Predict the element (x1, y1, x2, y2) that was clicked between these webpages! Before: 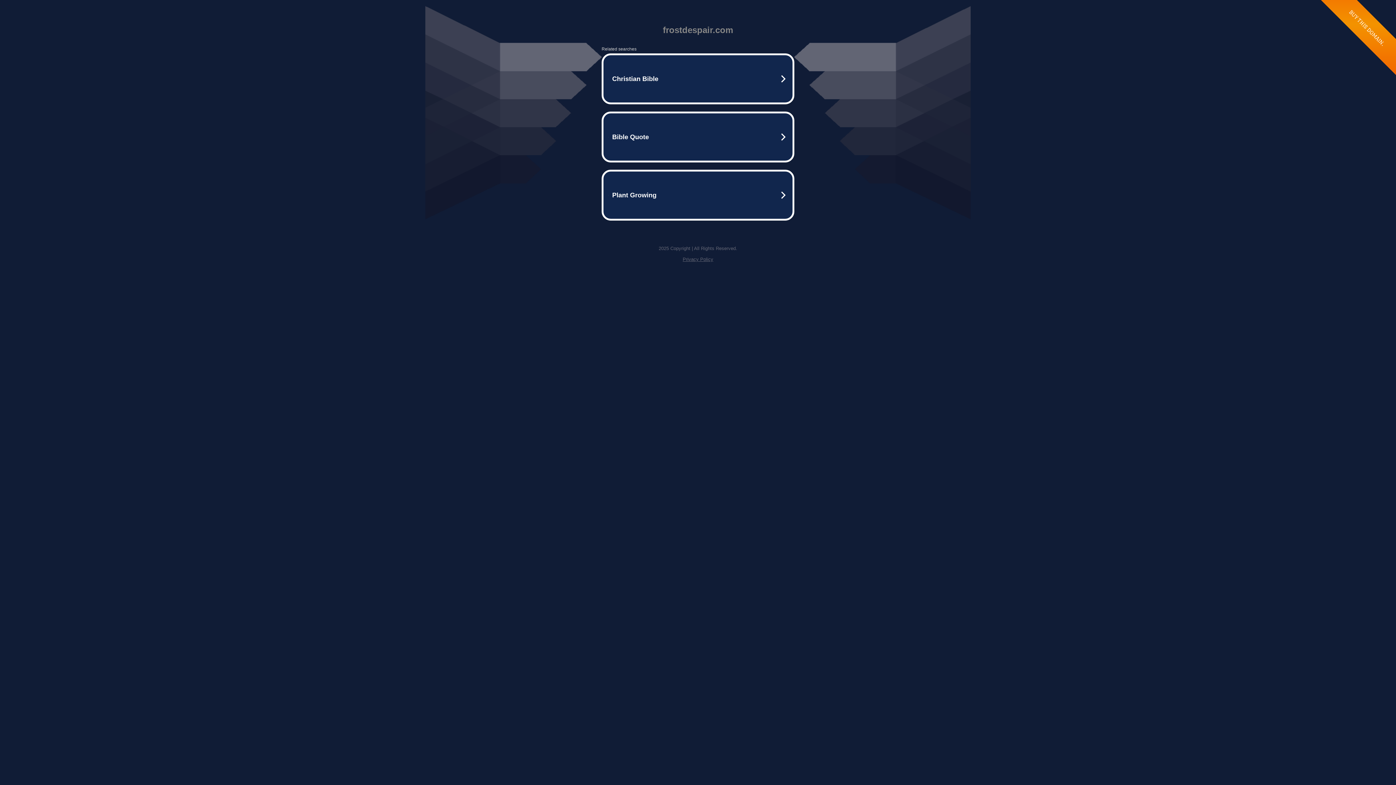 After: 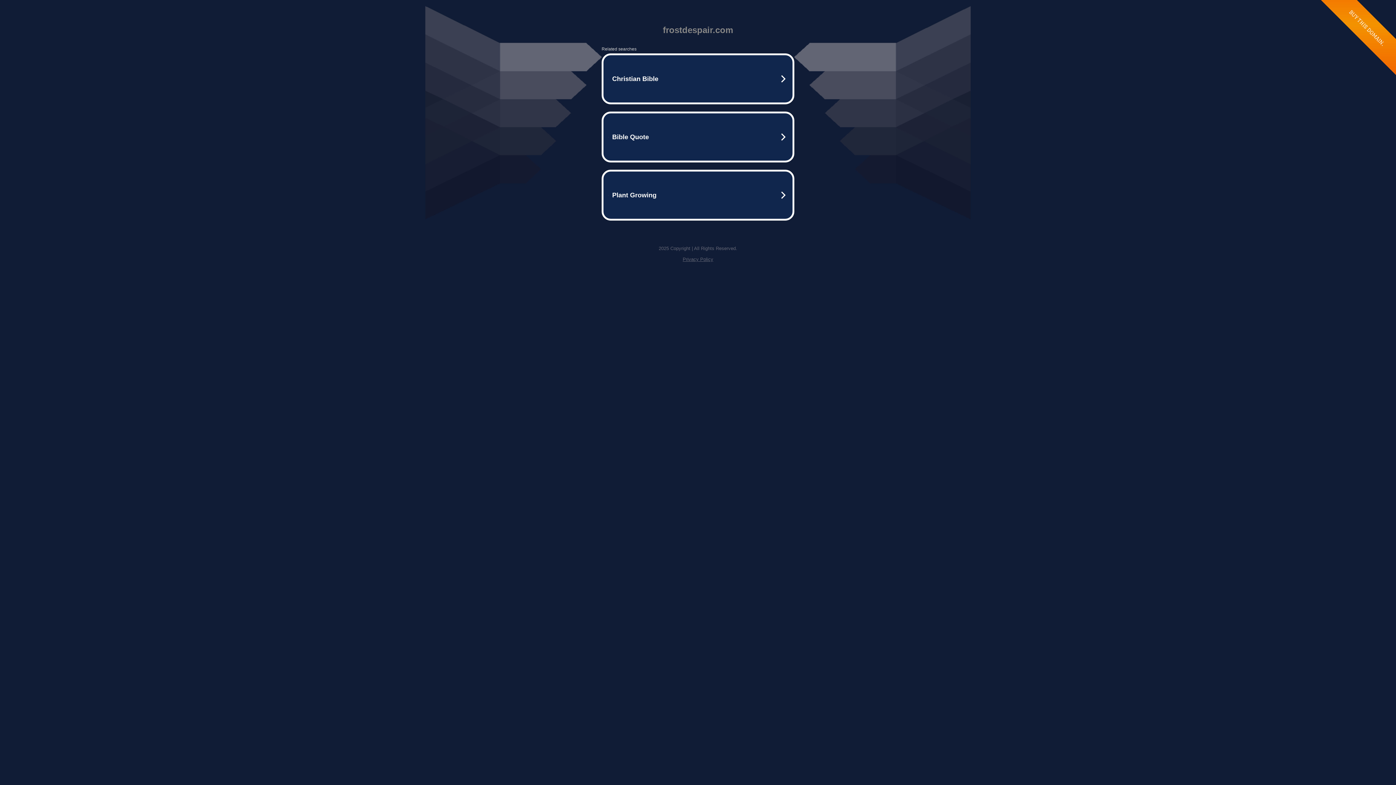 Action: bbox: (682, 256, 713, 262) label: Privacy Policy